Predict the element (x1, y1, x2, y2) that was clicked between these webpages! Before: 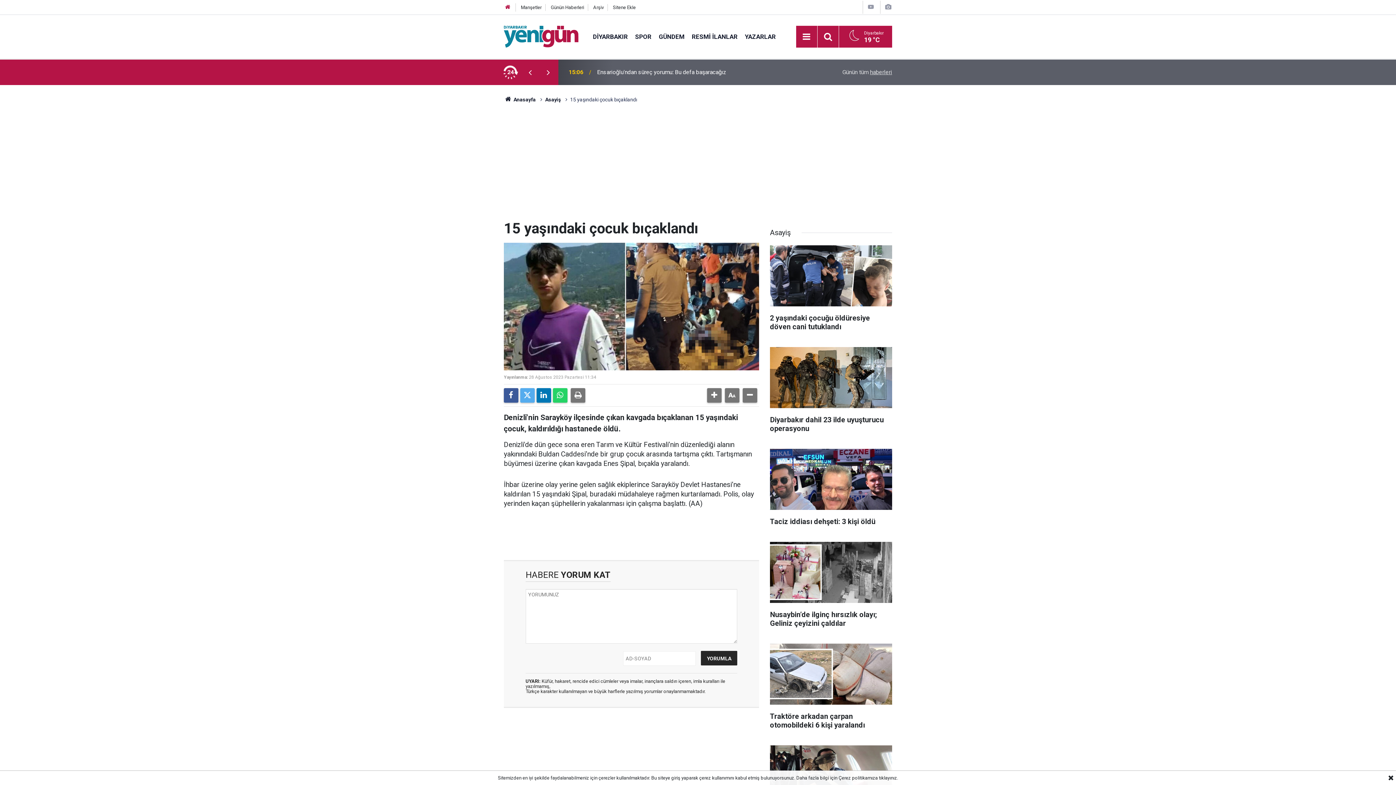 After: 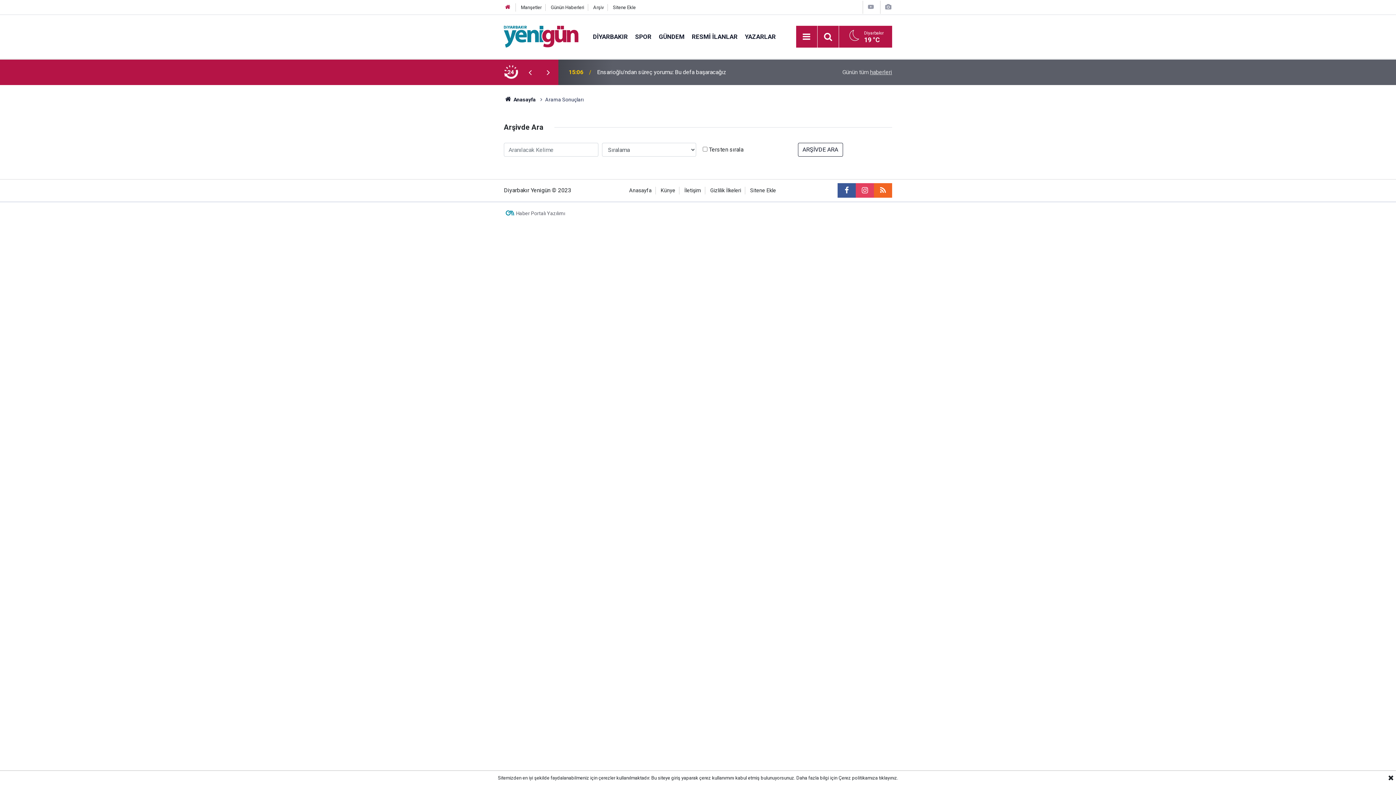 Action: bbox: (821, 30, 834, 43)